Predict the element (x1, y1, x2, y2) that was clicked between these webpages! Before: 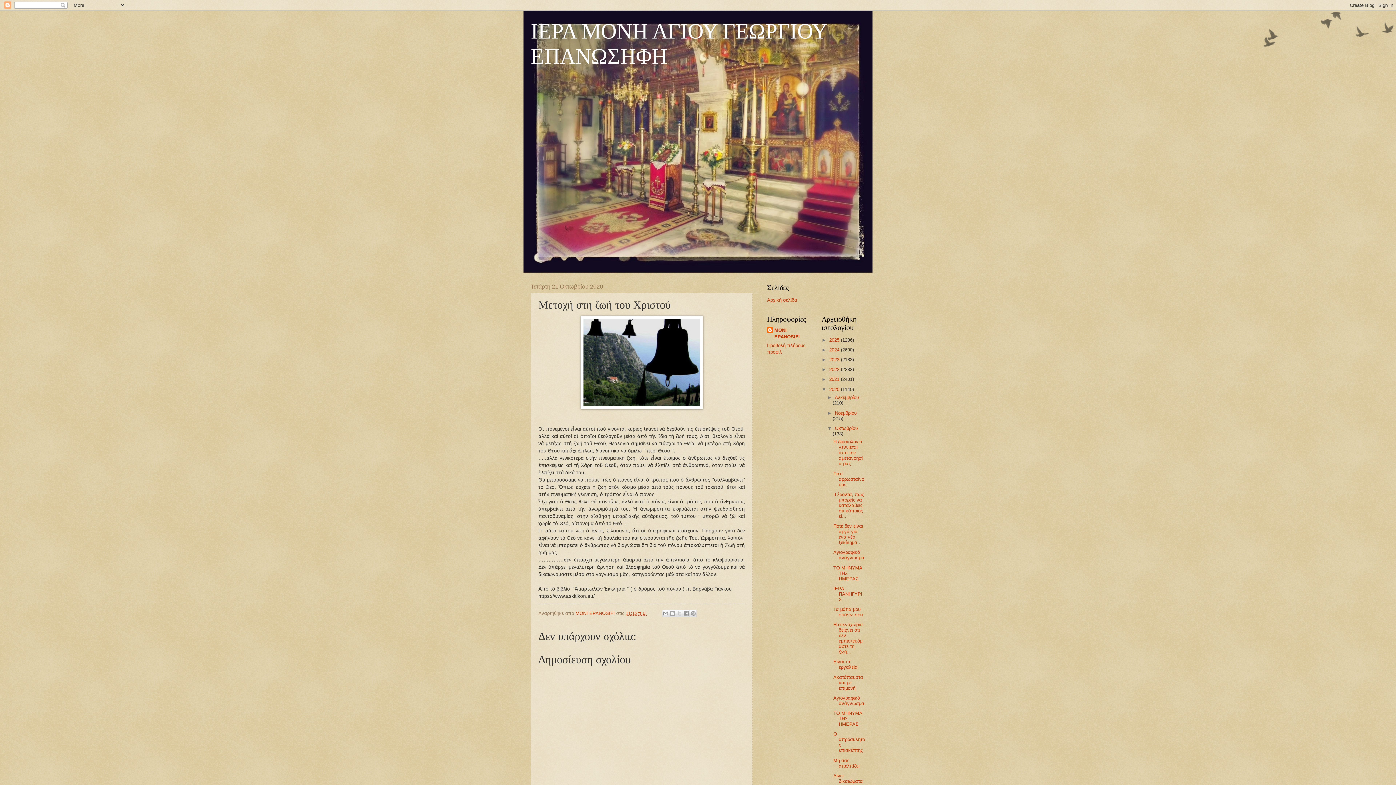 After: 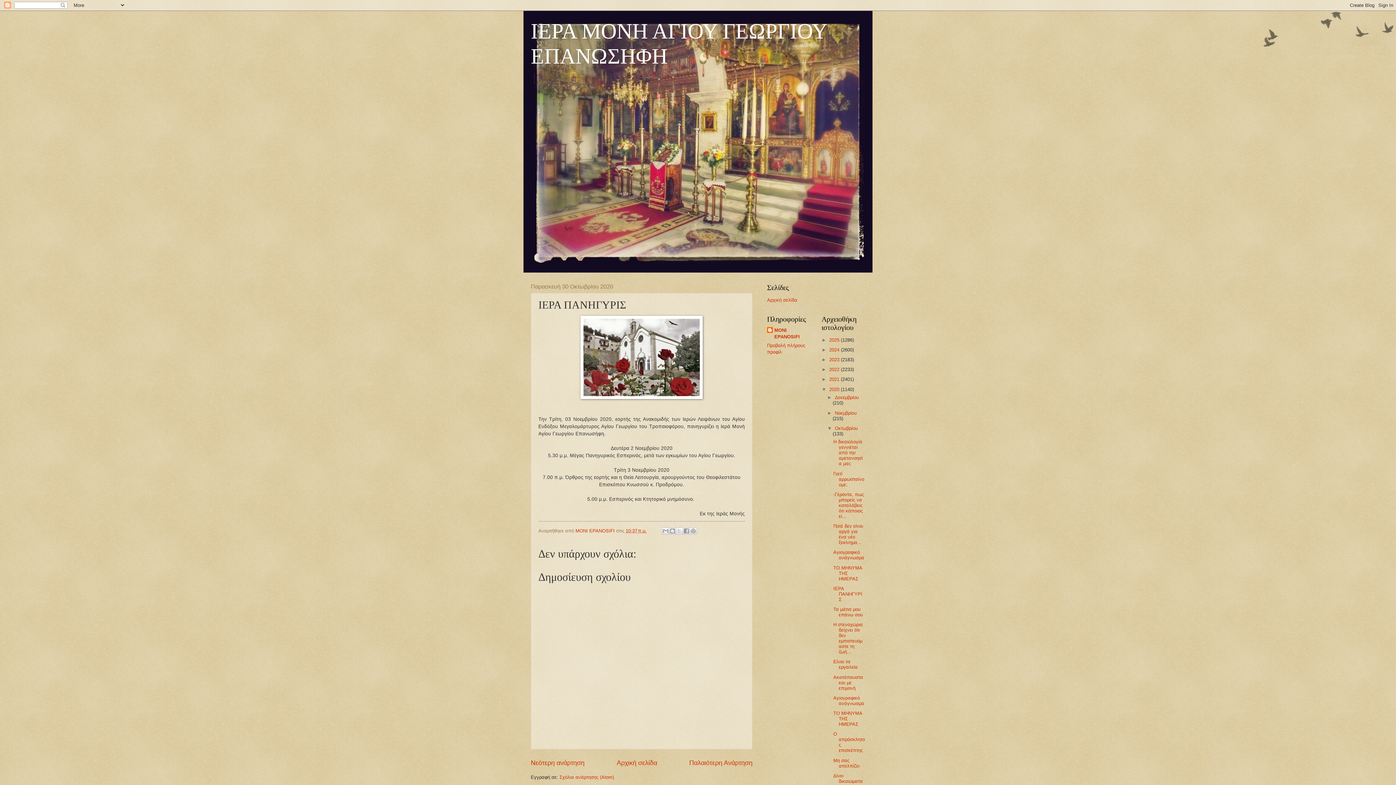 Action: label: ΙΕΡΑ ΠΑΝΗΓΥΡΙΣ bbox: (833, 586, 862, 602)